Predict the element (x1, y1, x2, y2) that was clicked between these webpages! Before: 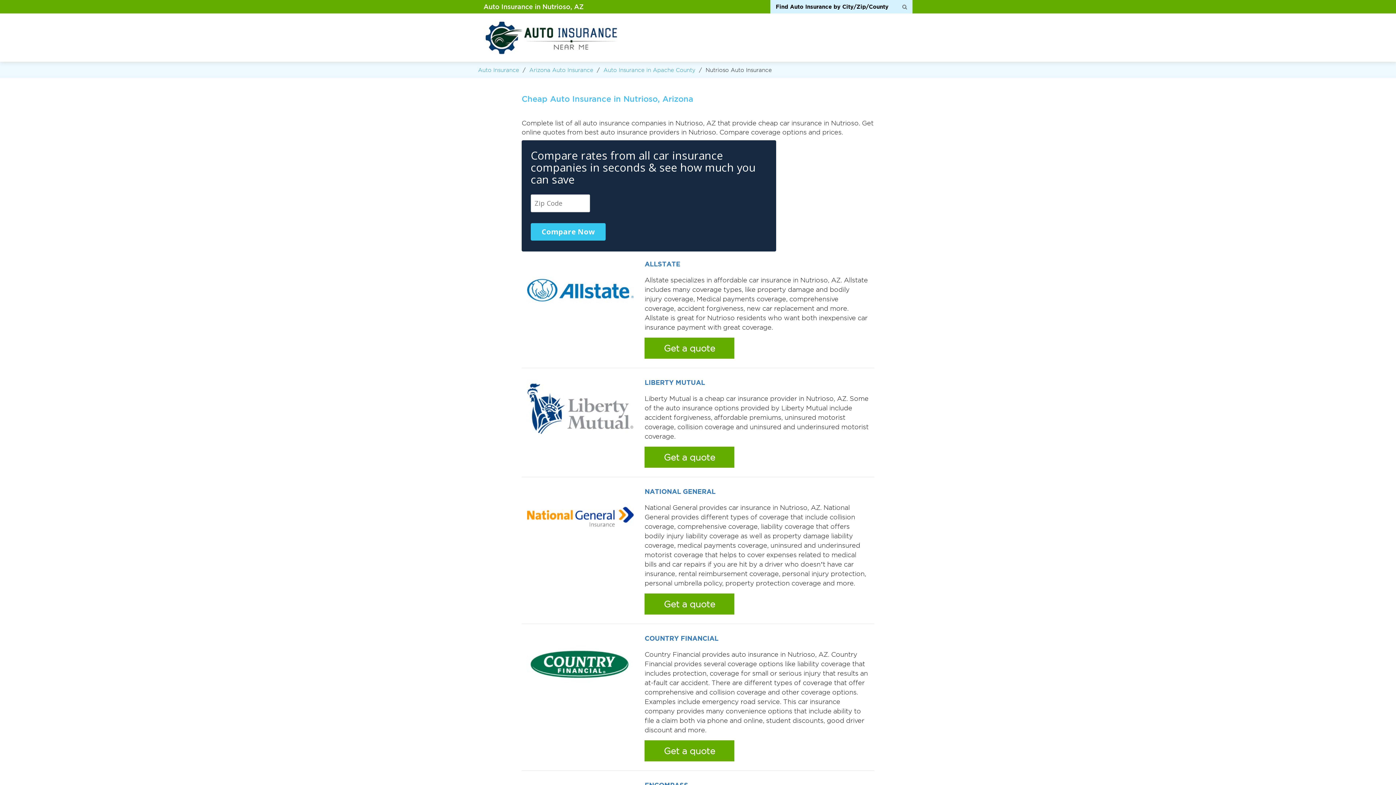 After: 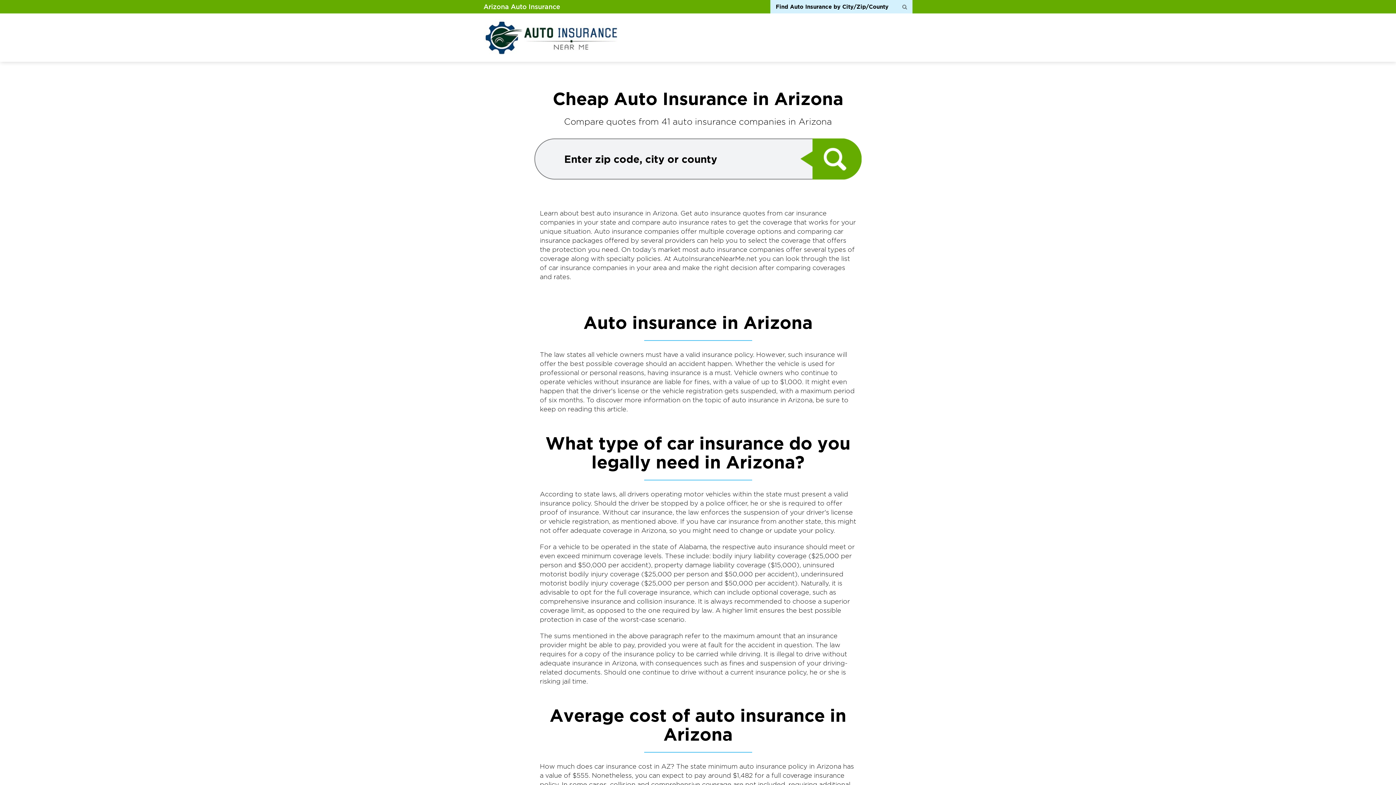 Action: bbox: (529, 67, 593, 72) label: Arizona Auto Insurance